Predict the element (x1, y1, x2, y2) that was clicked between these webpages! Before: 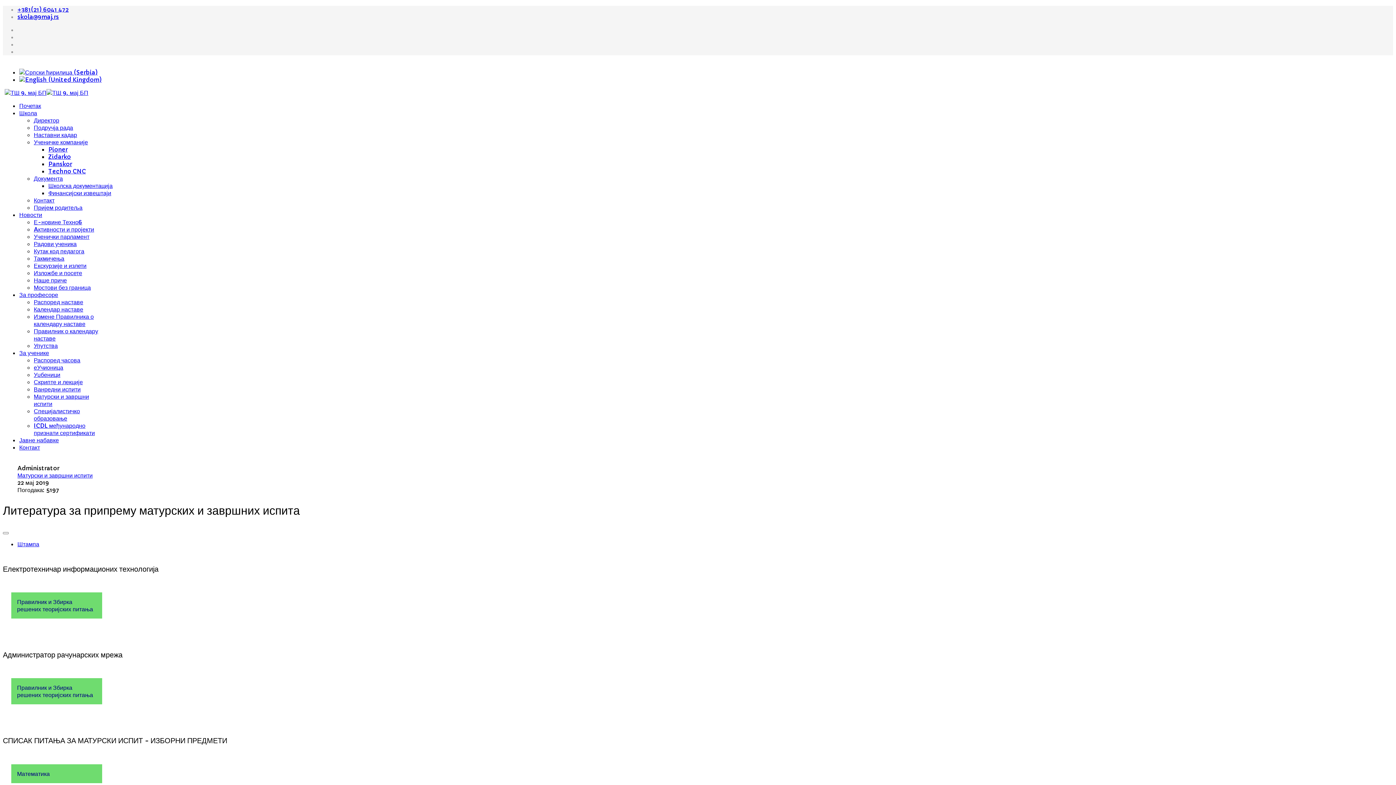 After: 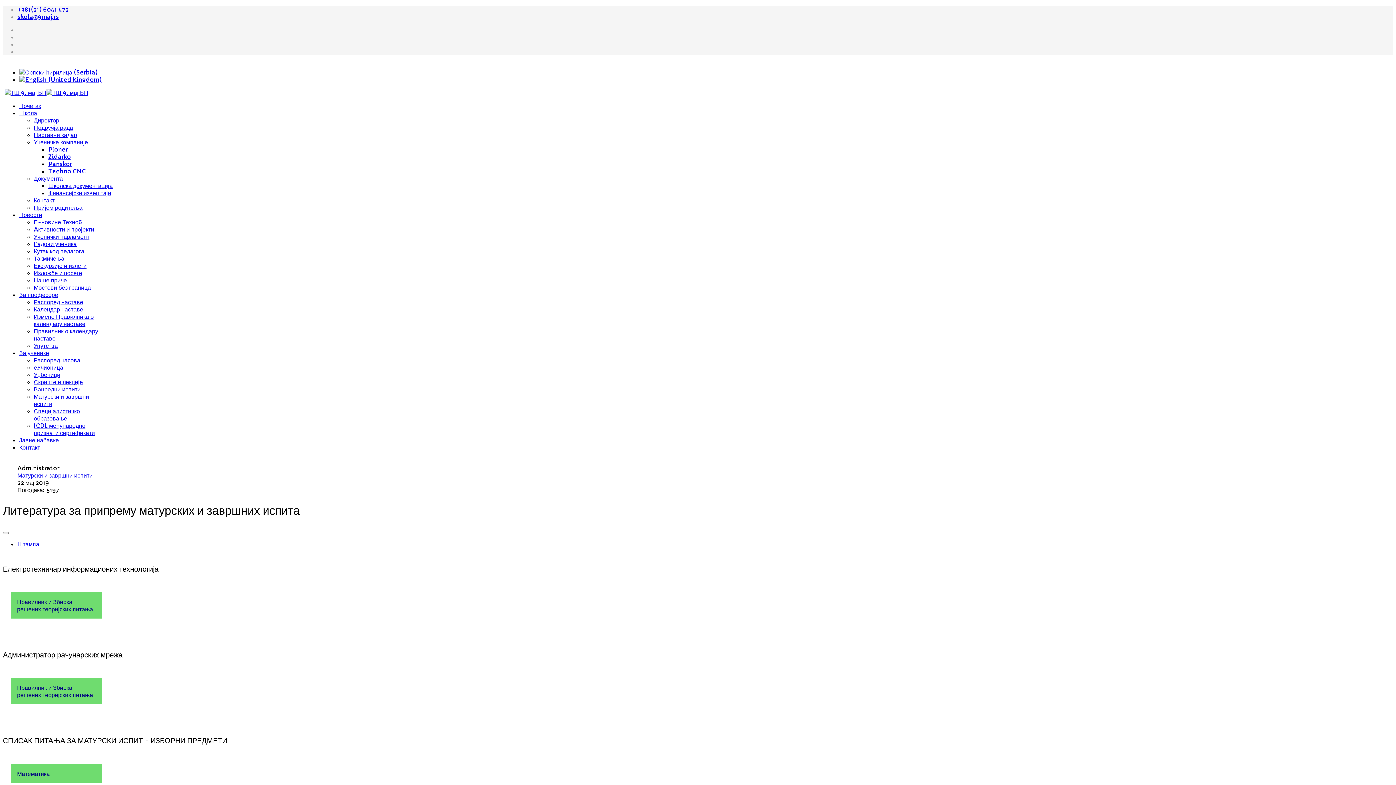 Action: bbox: (33, 342, 57, 349) label: Упутства